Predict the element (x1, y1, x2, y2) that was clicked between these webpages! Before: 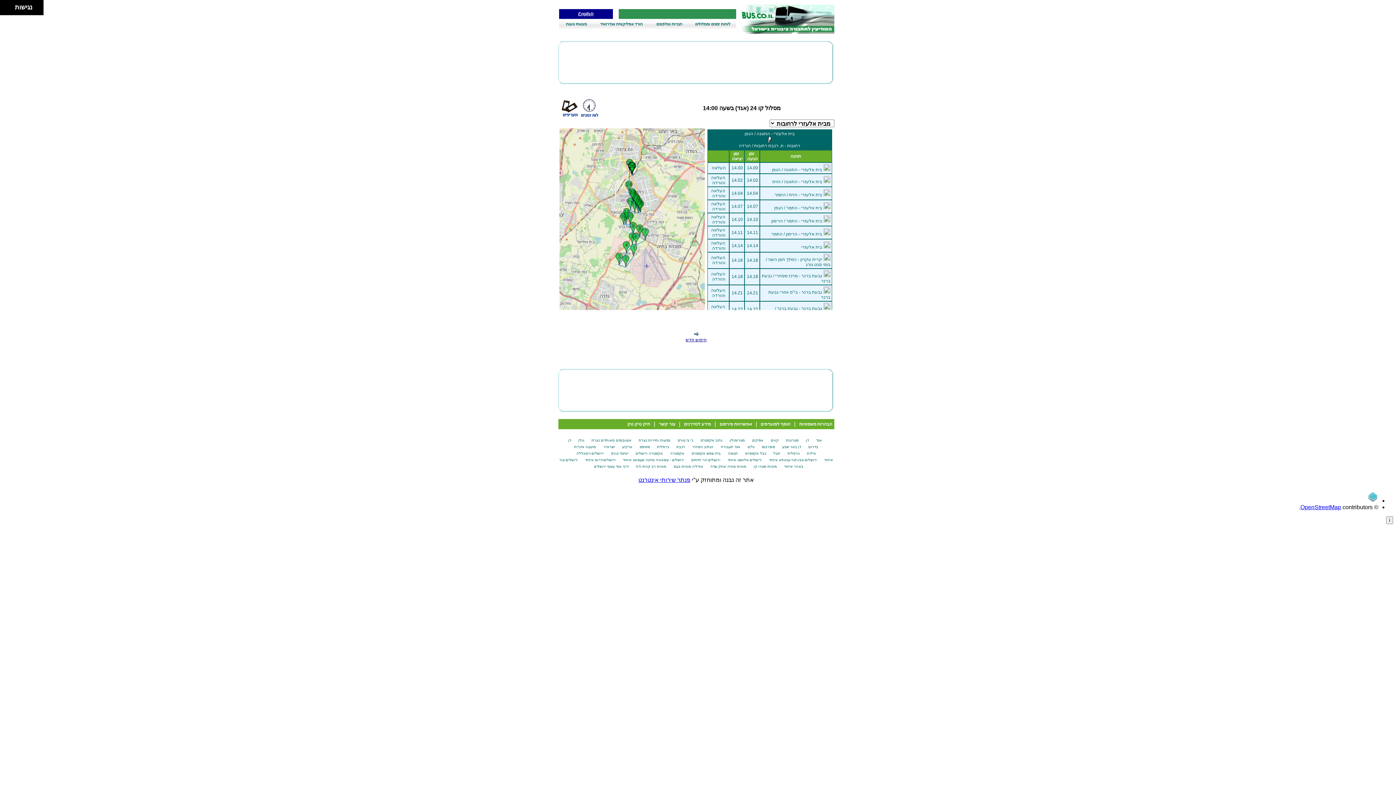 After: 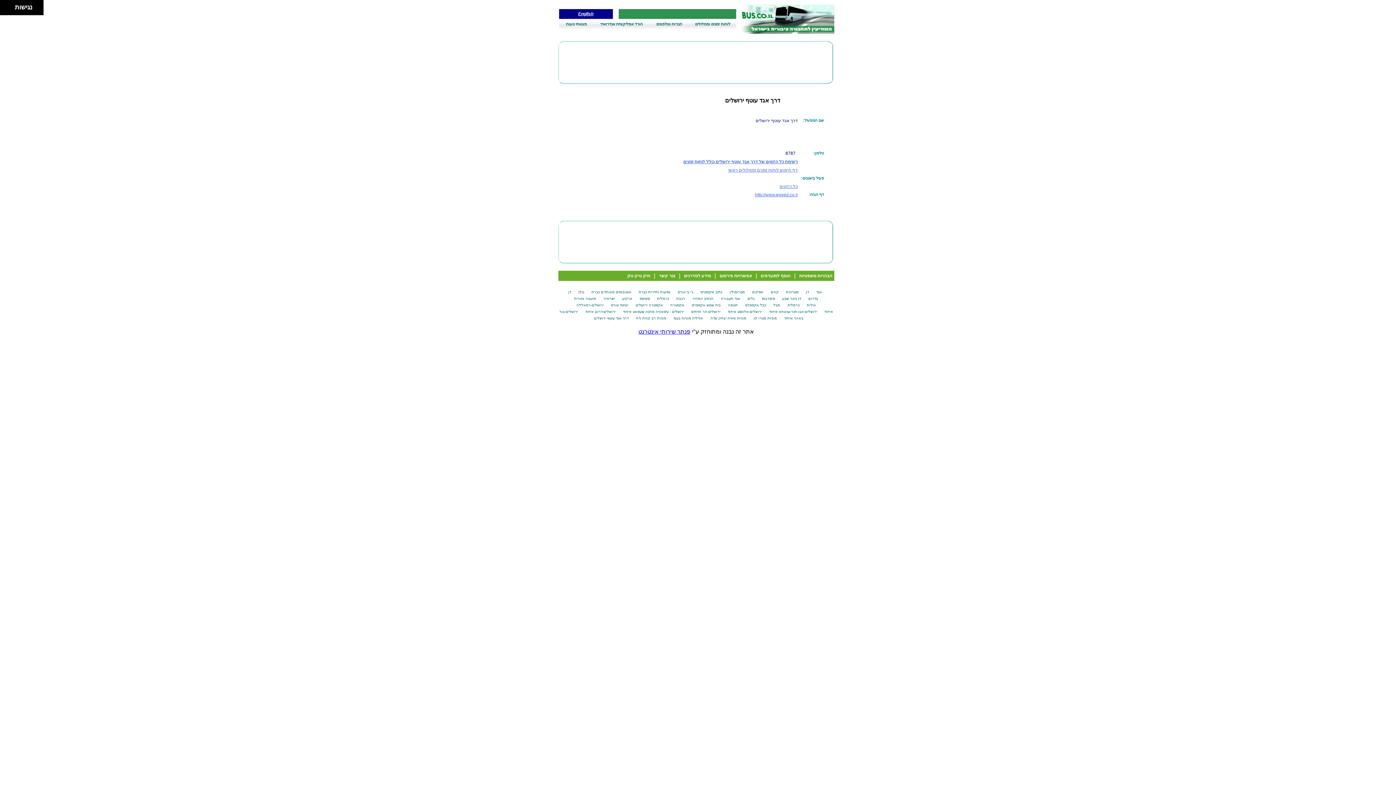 Action: label: דרך אגד עוטף ירושלים bbox: (592, 464, 630, 468)